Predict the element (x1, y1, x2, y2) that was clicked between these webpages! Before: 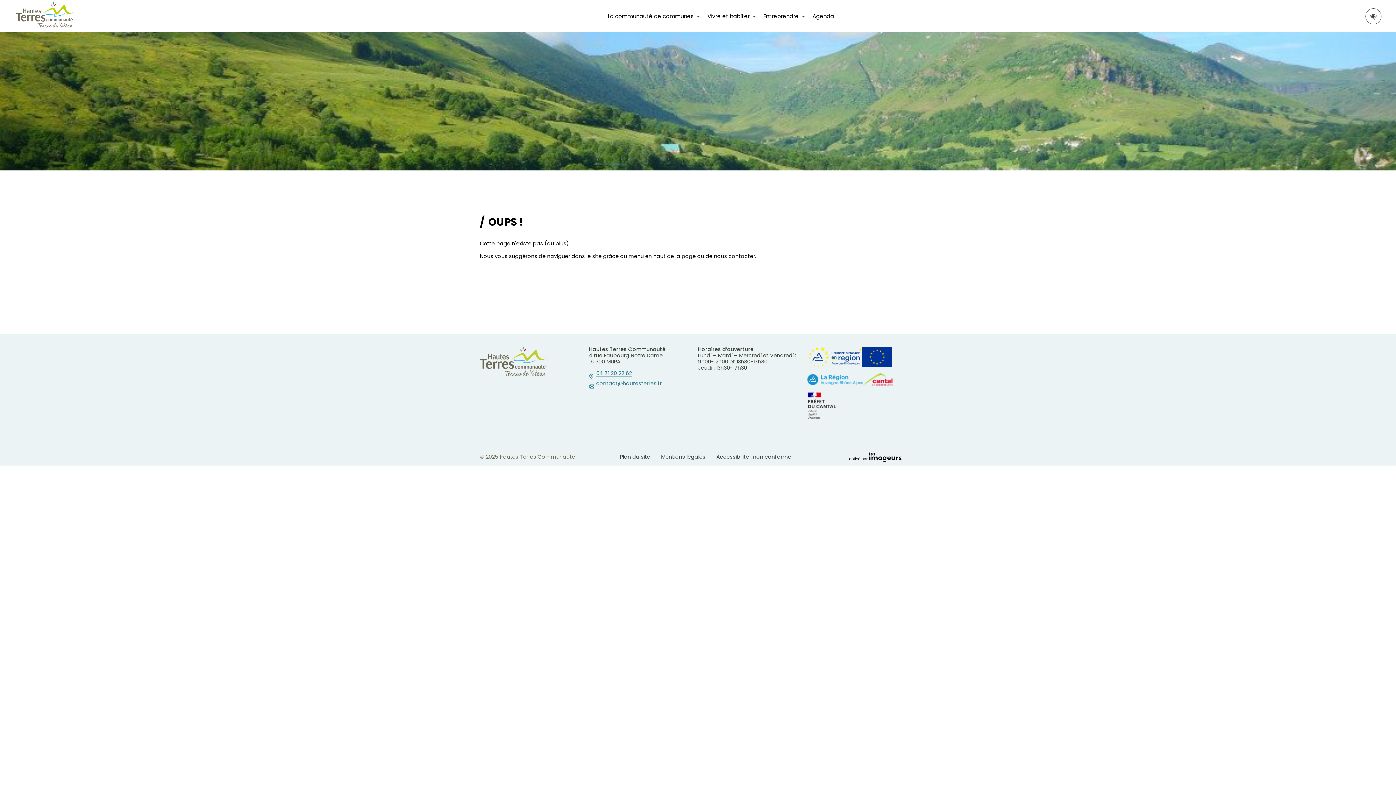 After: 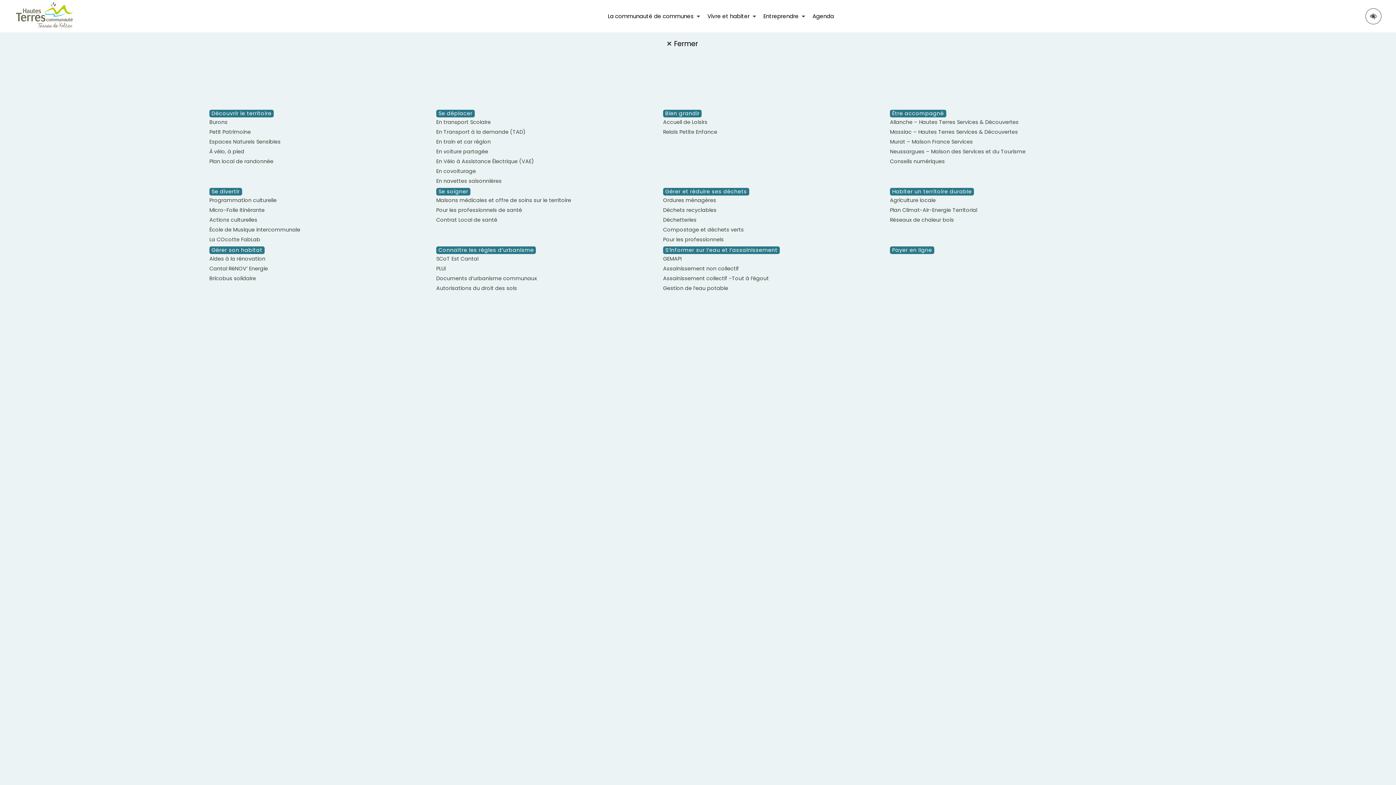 Action: label: Vivre et habiter bbox: (704, 9, 760, 23)